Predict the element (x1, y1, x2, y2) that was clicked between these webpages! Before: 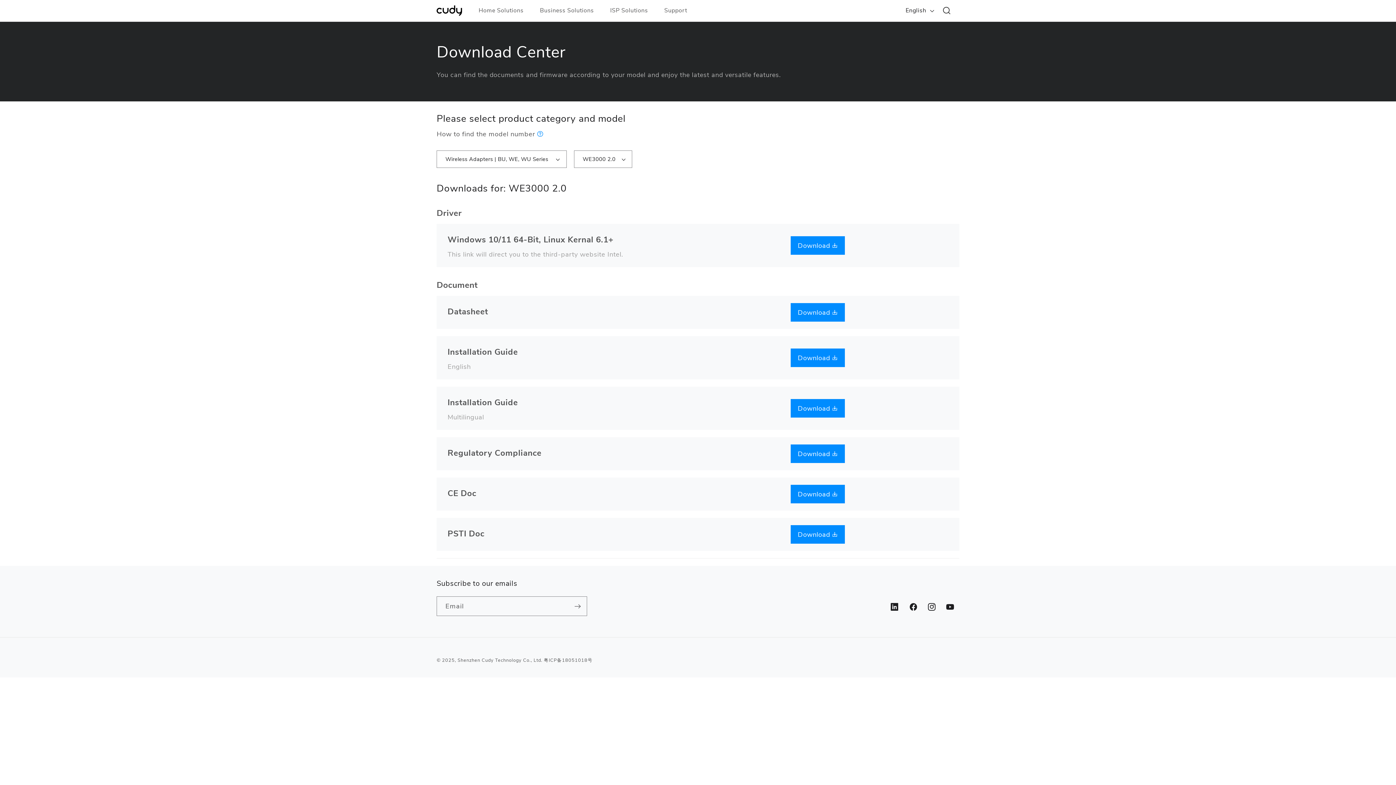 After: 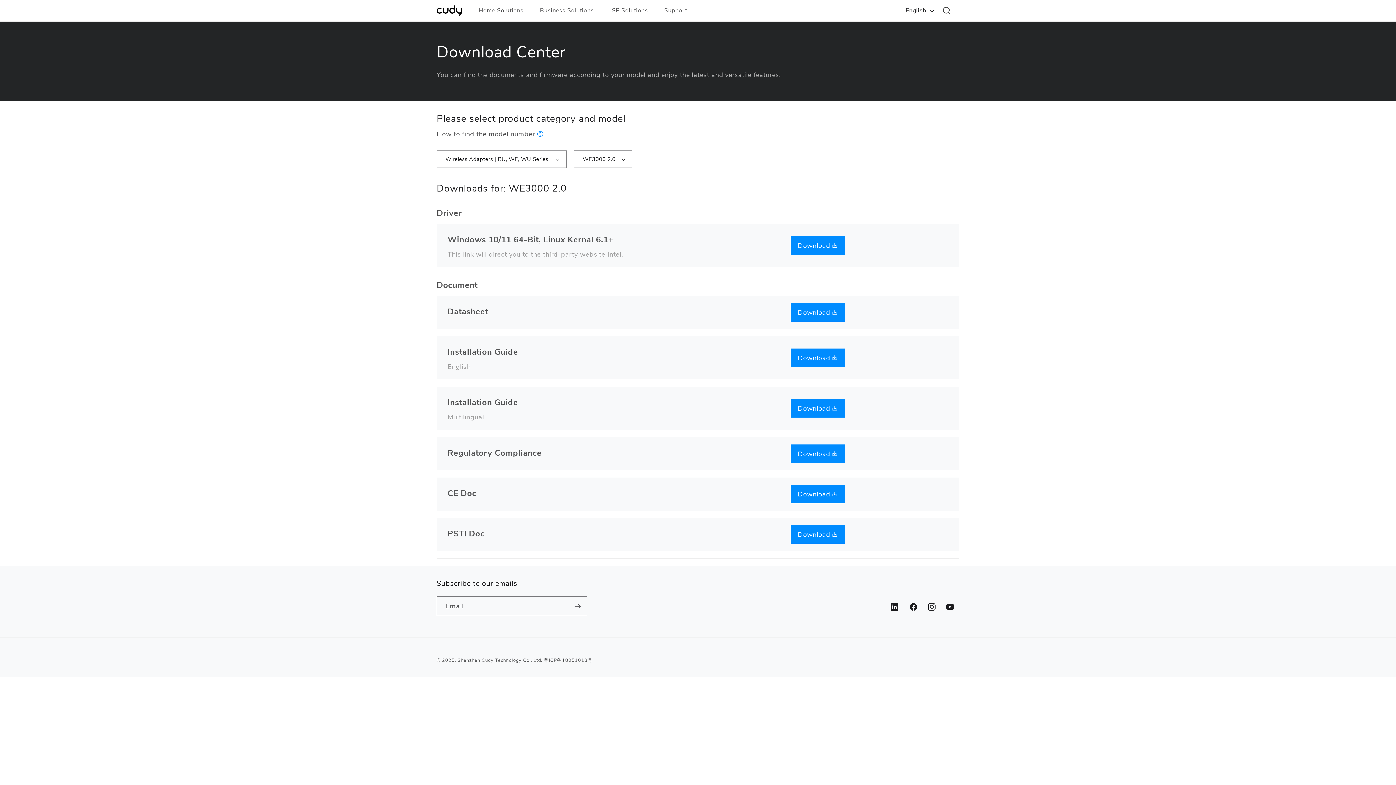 Action: label: Download  bbox: (790, 485, 845, 503)